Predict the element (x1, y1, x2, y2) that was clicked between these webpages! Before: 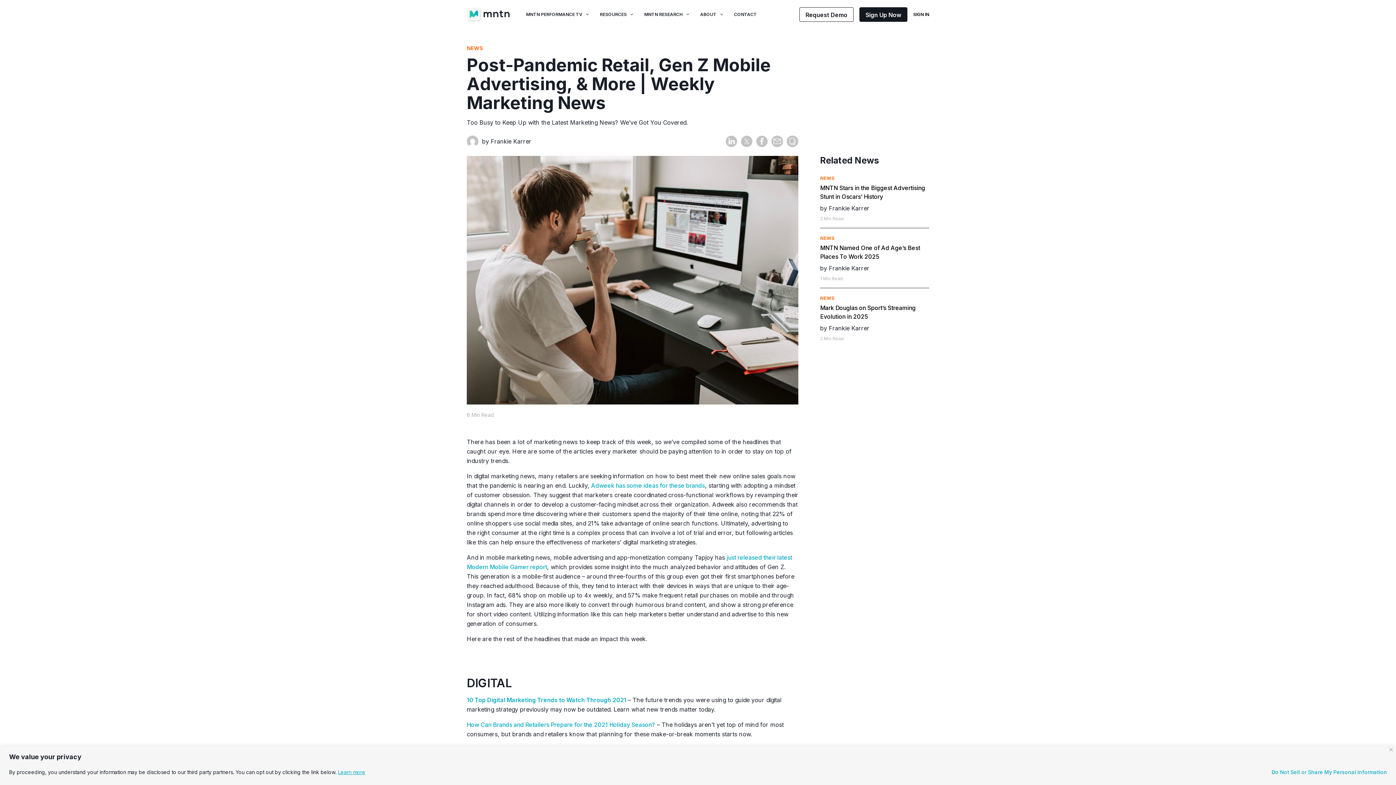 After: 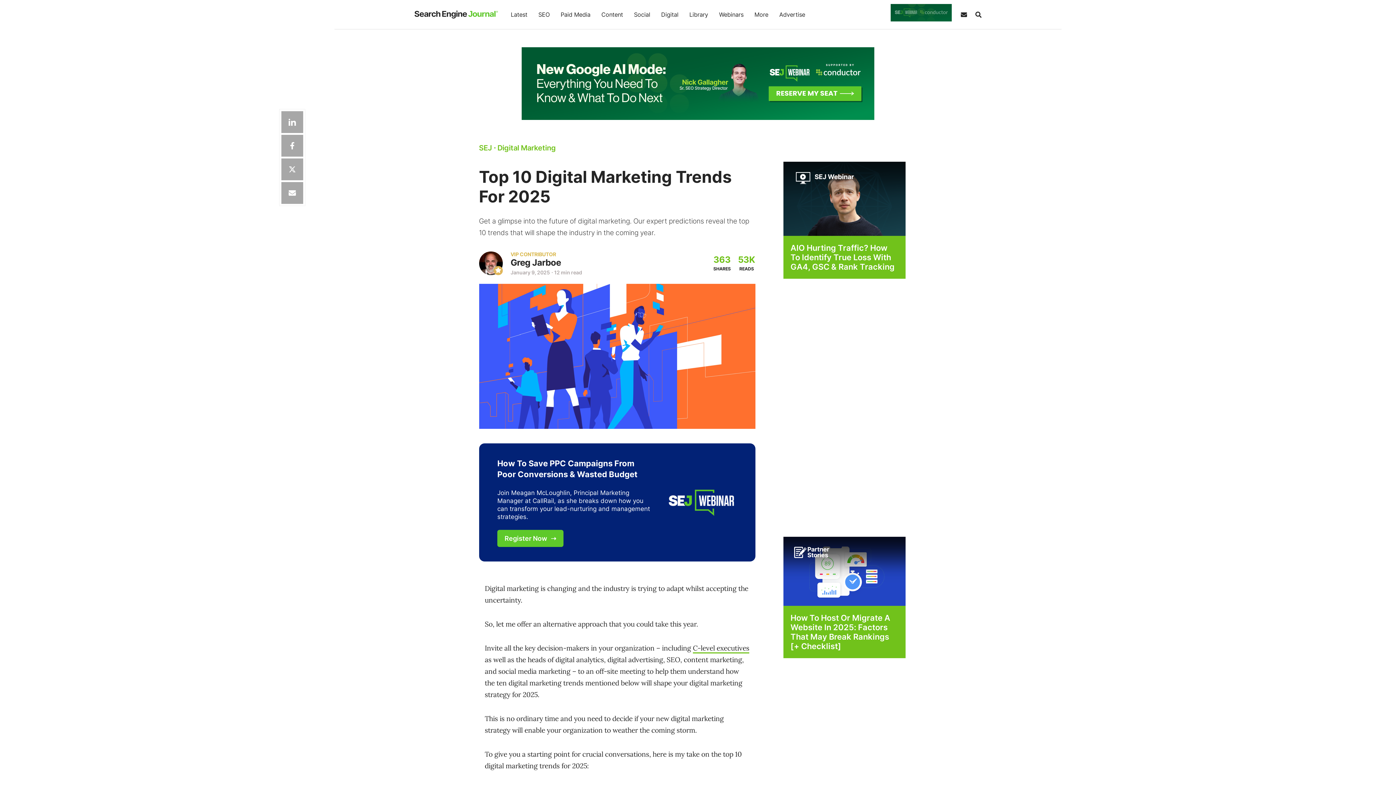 Action: bbox: (466, 696, 626, 704) label: 10 Top Digital Marketing Trends to Watch Through 2021